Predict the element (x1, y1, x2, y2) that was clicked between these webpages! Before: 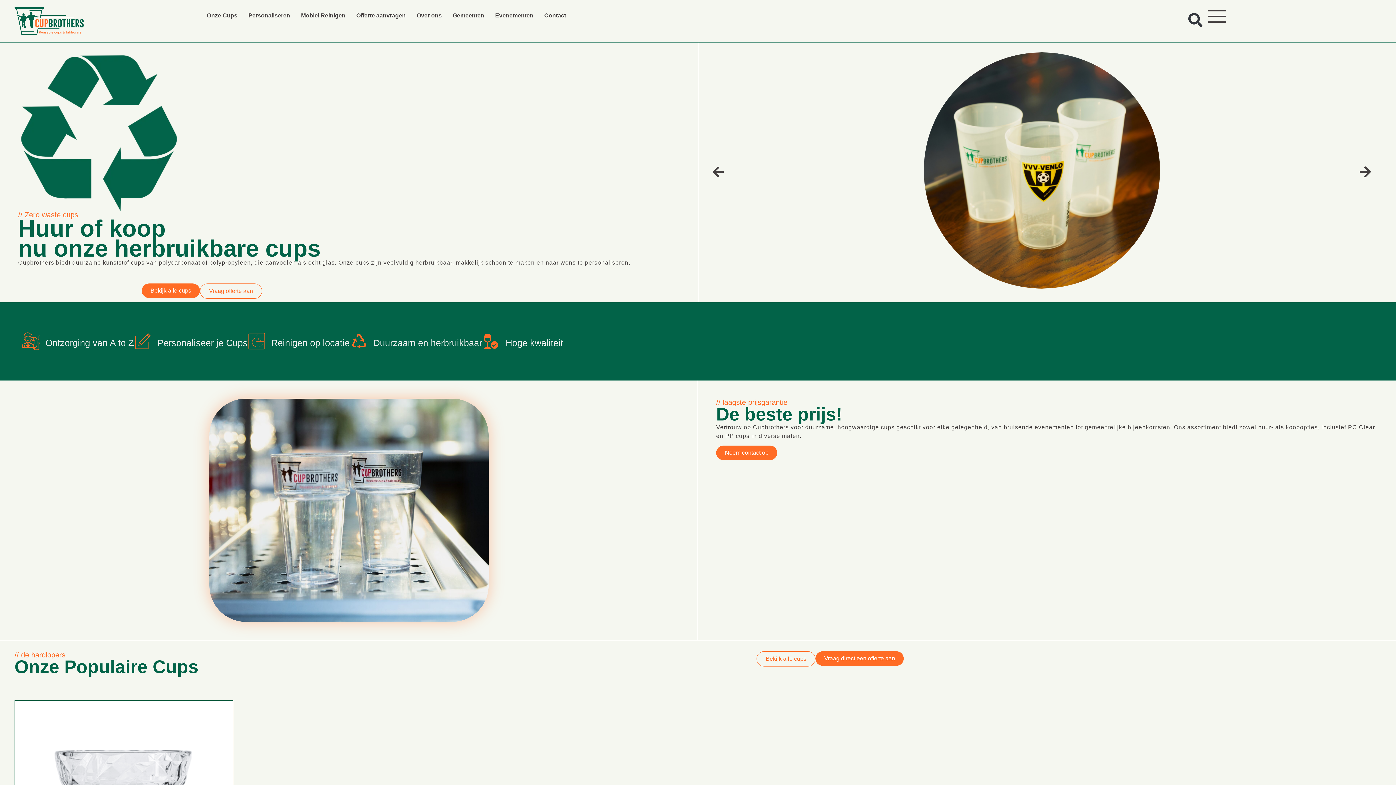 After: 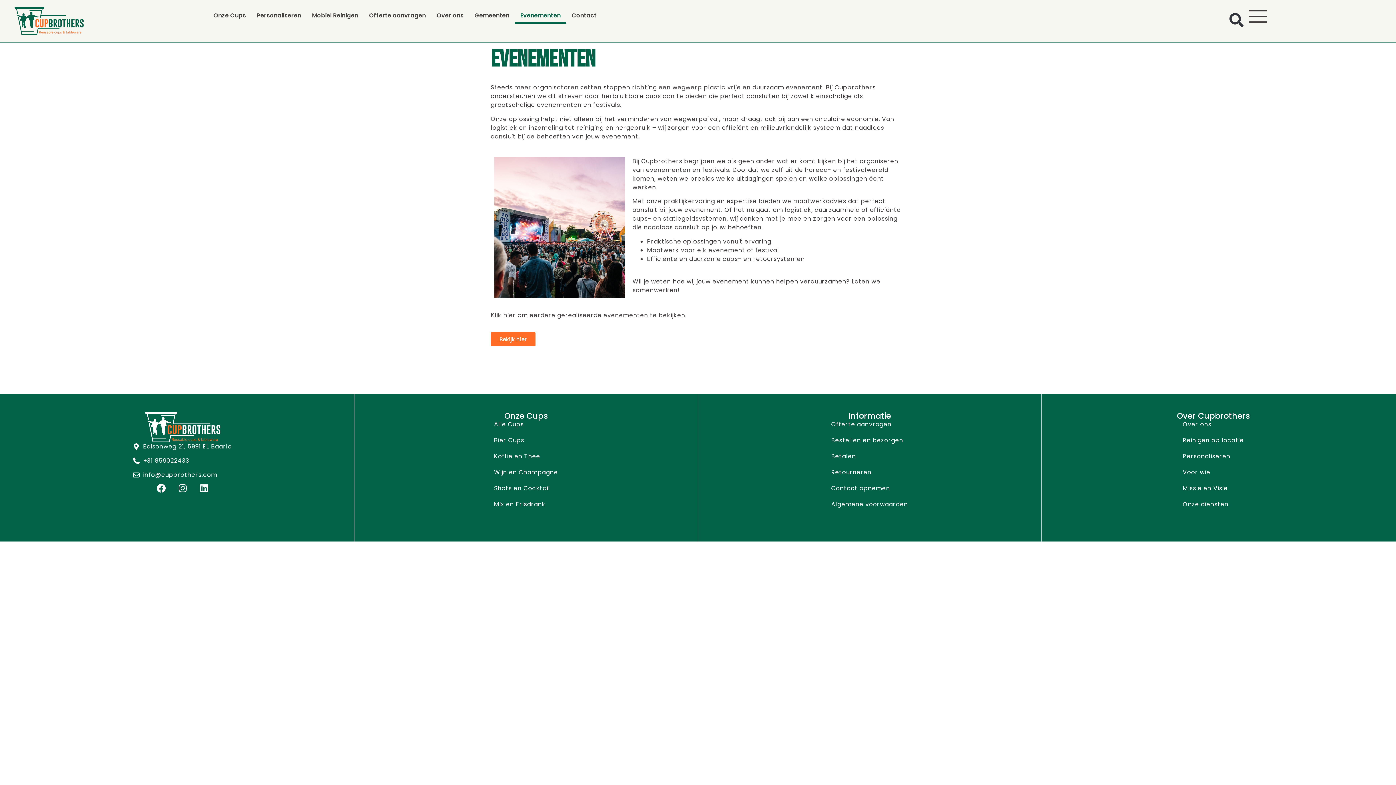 Action: label: Evenementen bbox: (489, 7, 538, 24)